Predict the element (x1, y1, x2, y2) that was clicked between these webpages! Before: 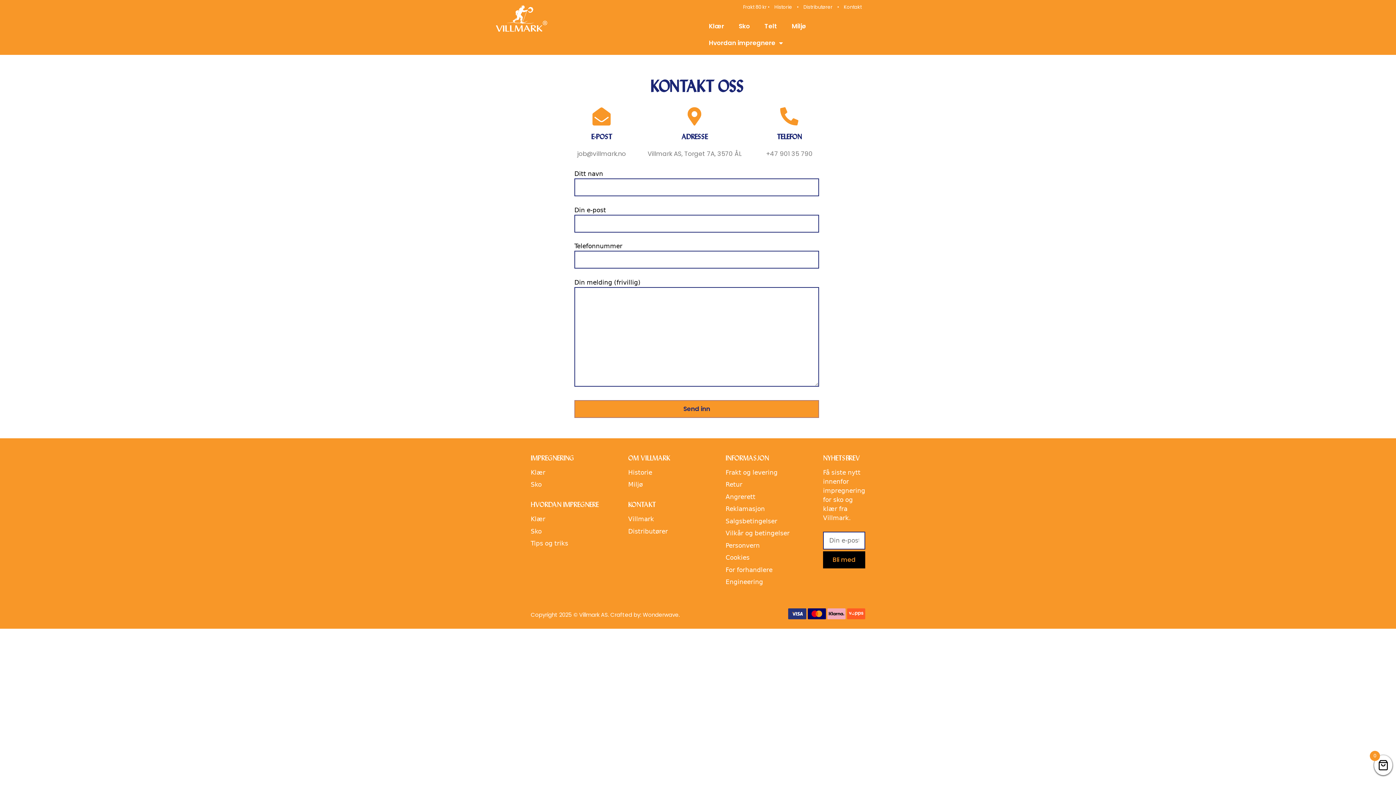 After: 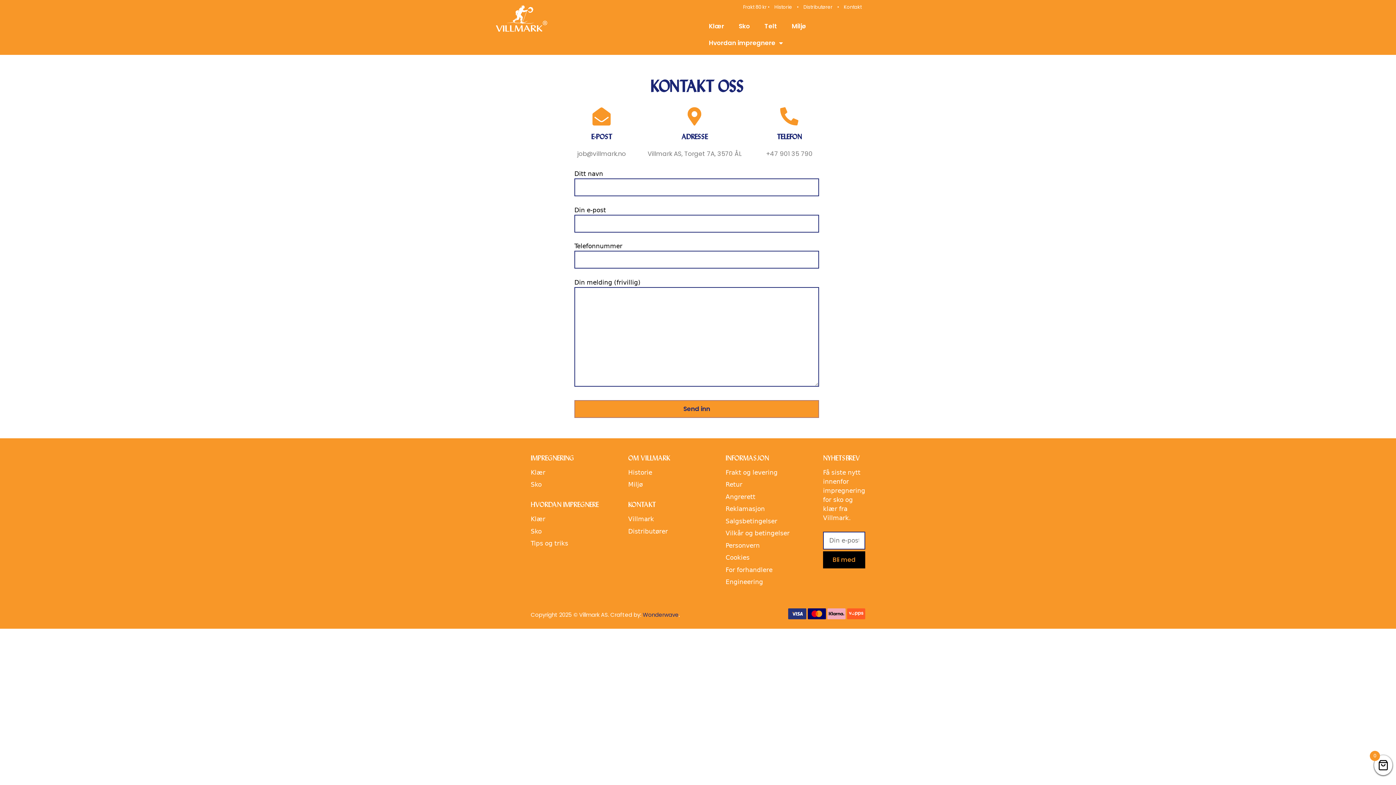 Action: bbox: (642, 611, 678, 618) label: Wonderwave